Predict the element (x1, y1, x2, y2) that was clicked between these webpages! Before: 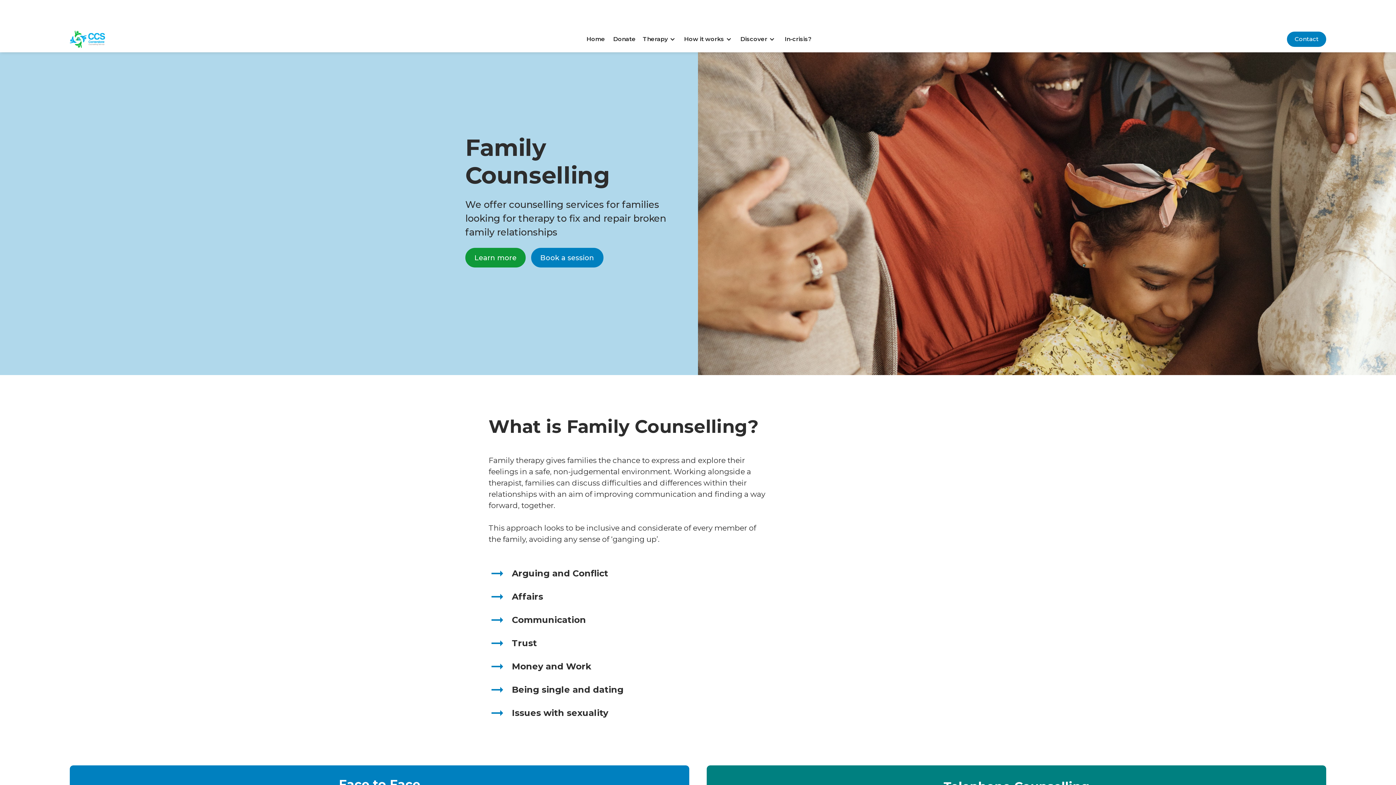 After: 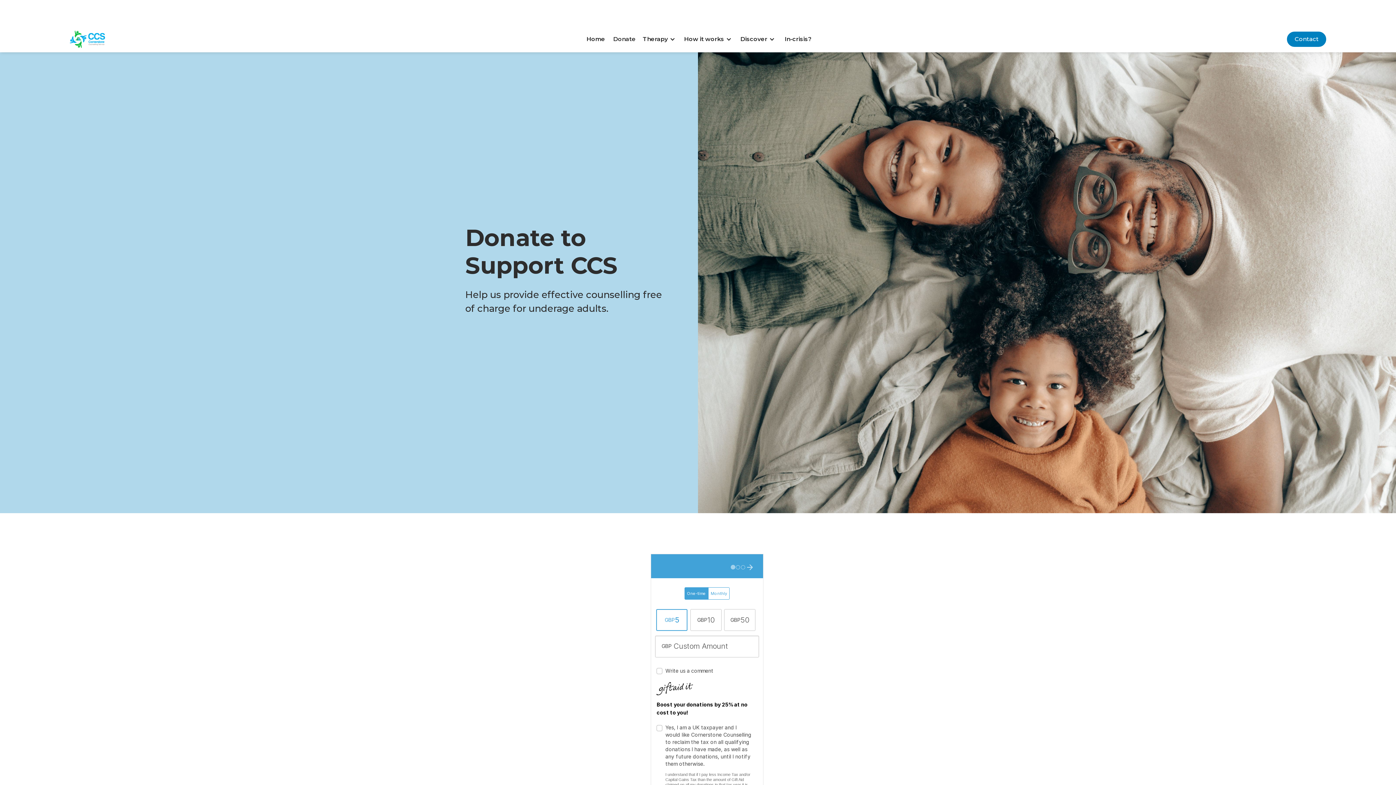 Action: label: Donate bbox: (609, 26, 639, 52)